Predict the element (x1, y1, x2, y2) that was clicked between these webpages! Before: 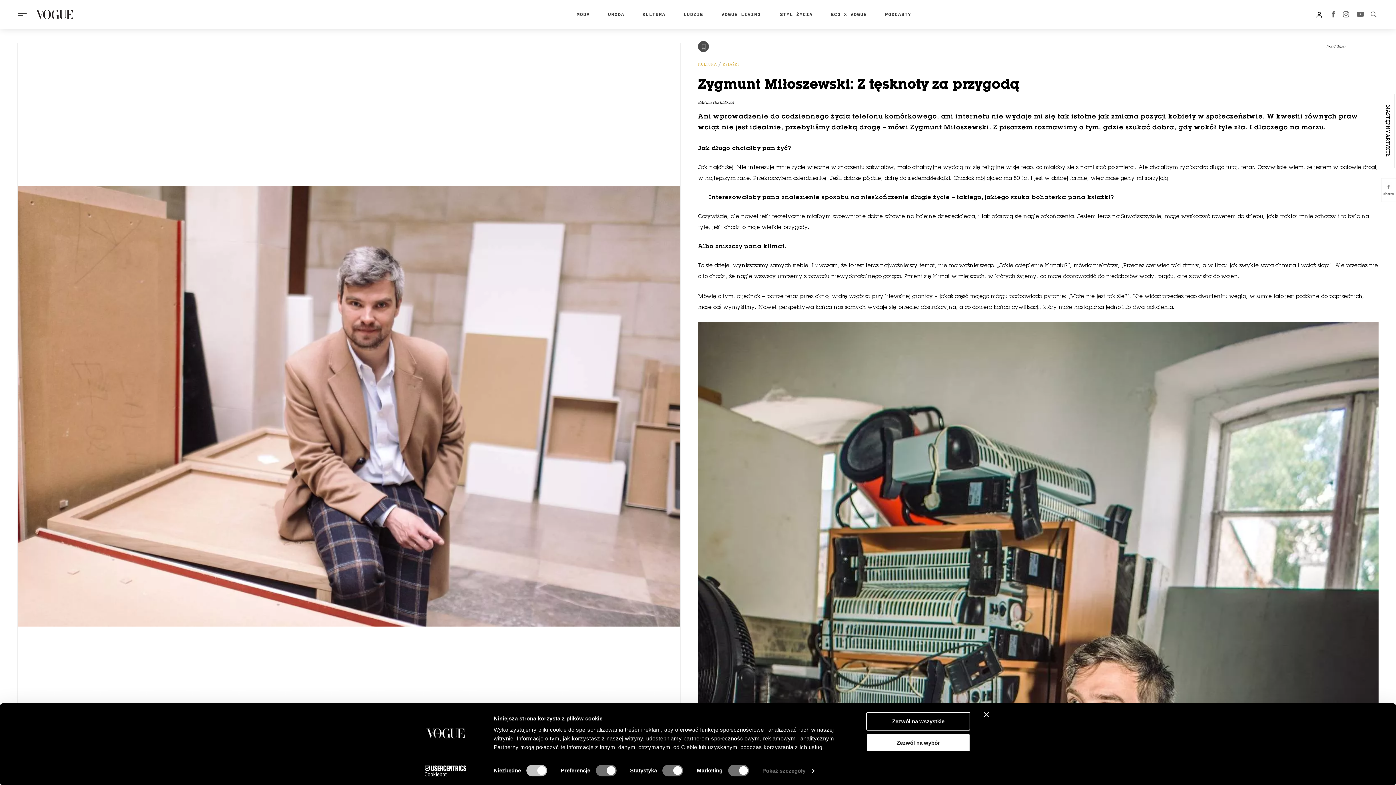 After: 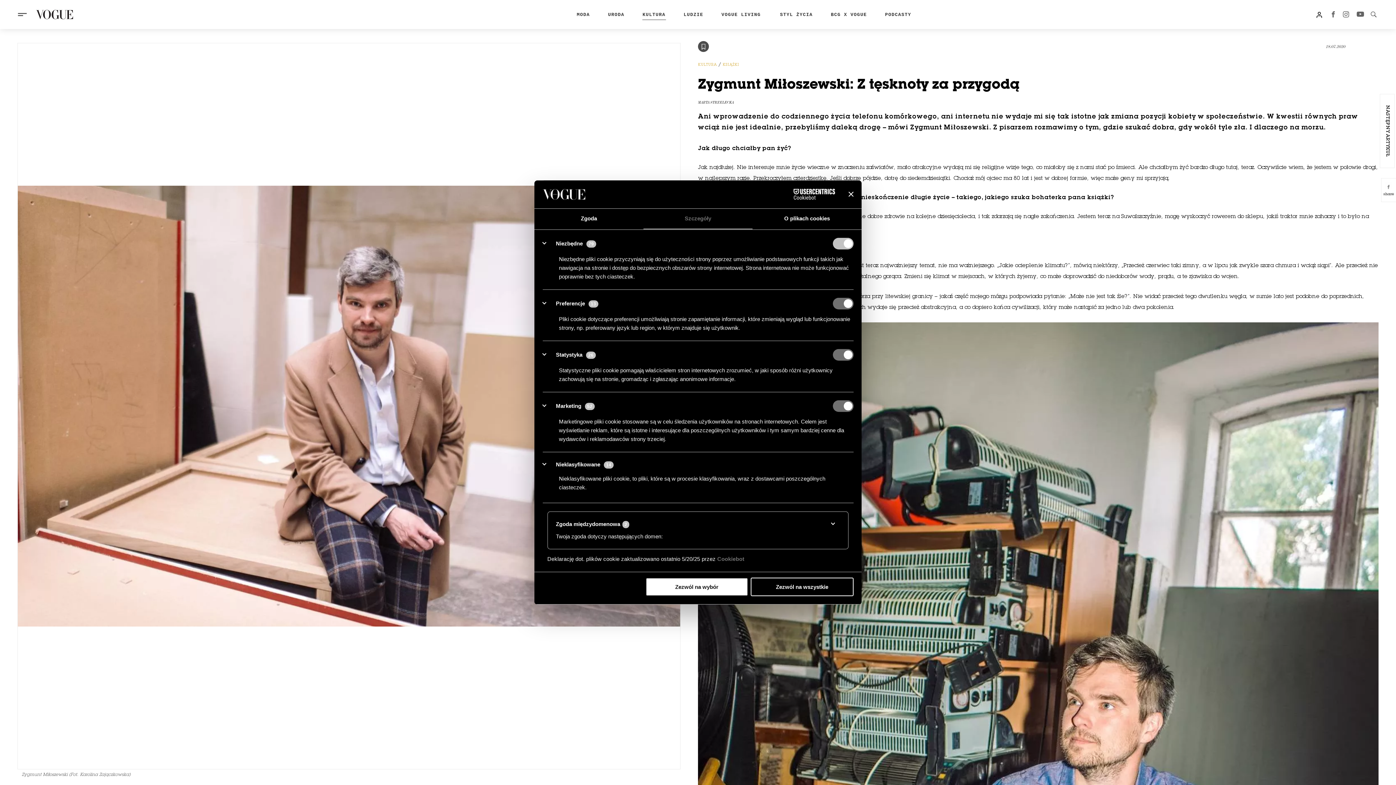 Action: bbox: (762, 765, 814, 776) label: Pokaż szczegóły